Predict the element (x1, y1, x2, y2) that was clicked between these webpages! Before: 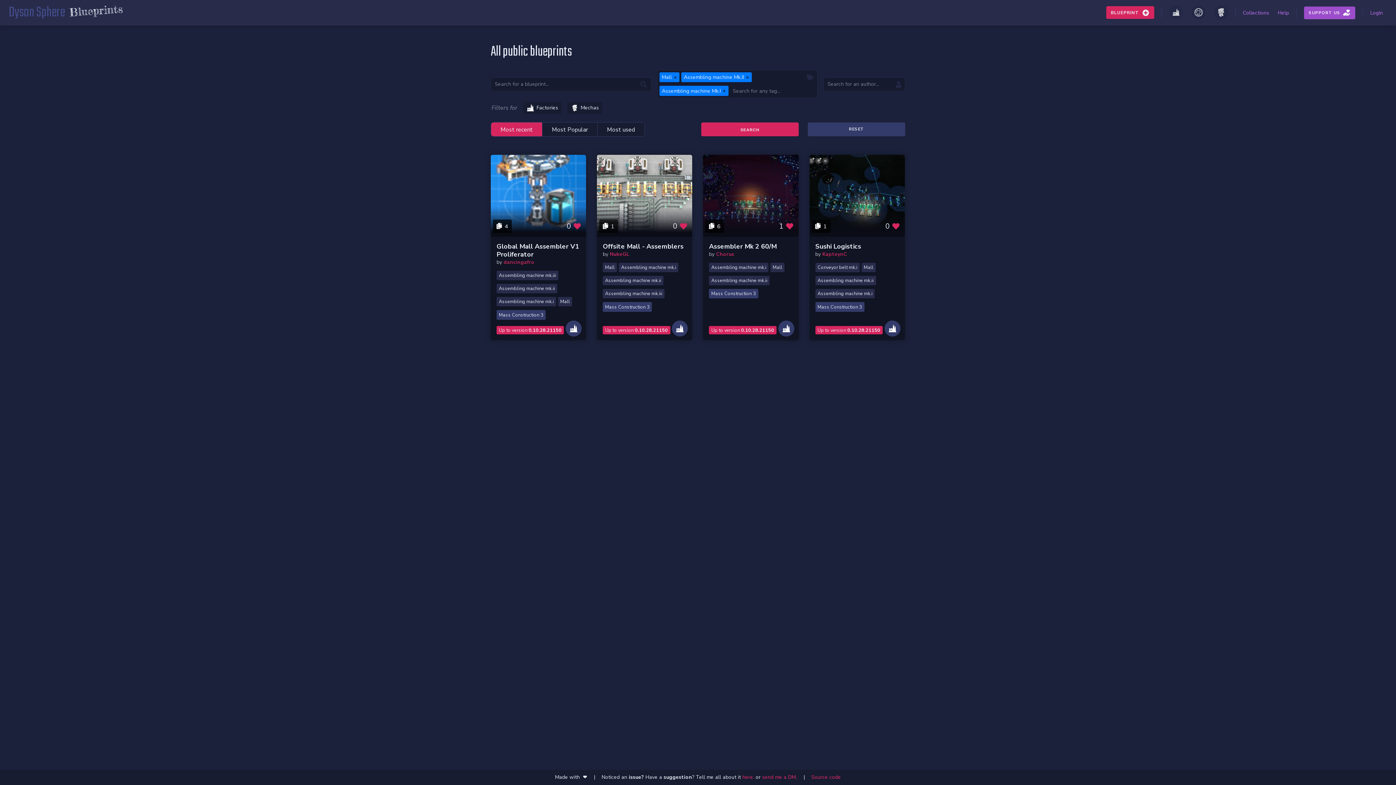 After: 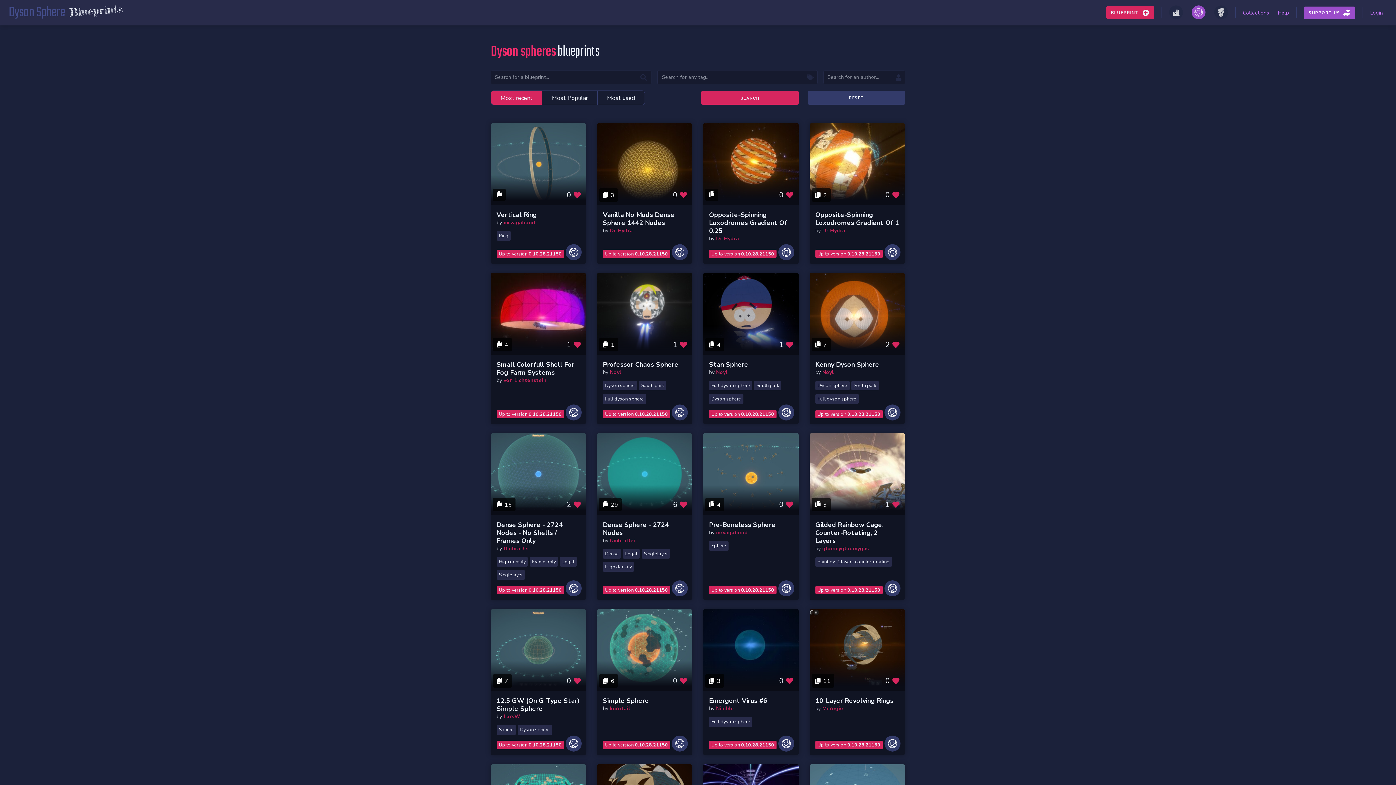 Action: bbox: (1191, 5, 1205, 19)